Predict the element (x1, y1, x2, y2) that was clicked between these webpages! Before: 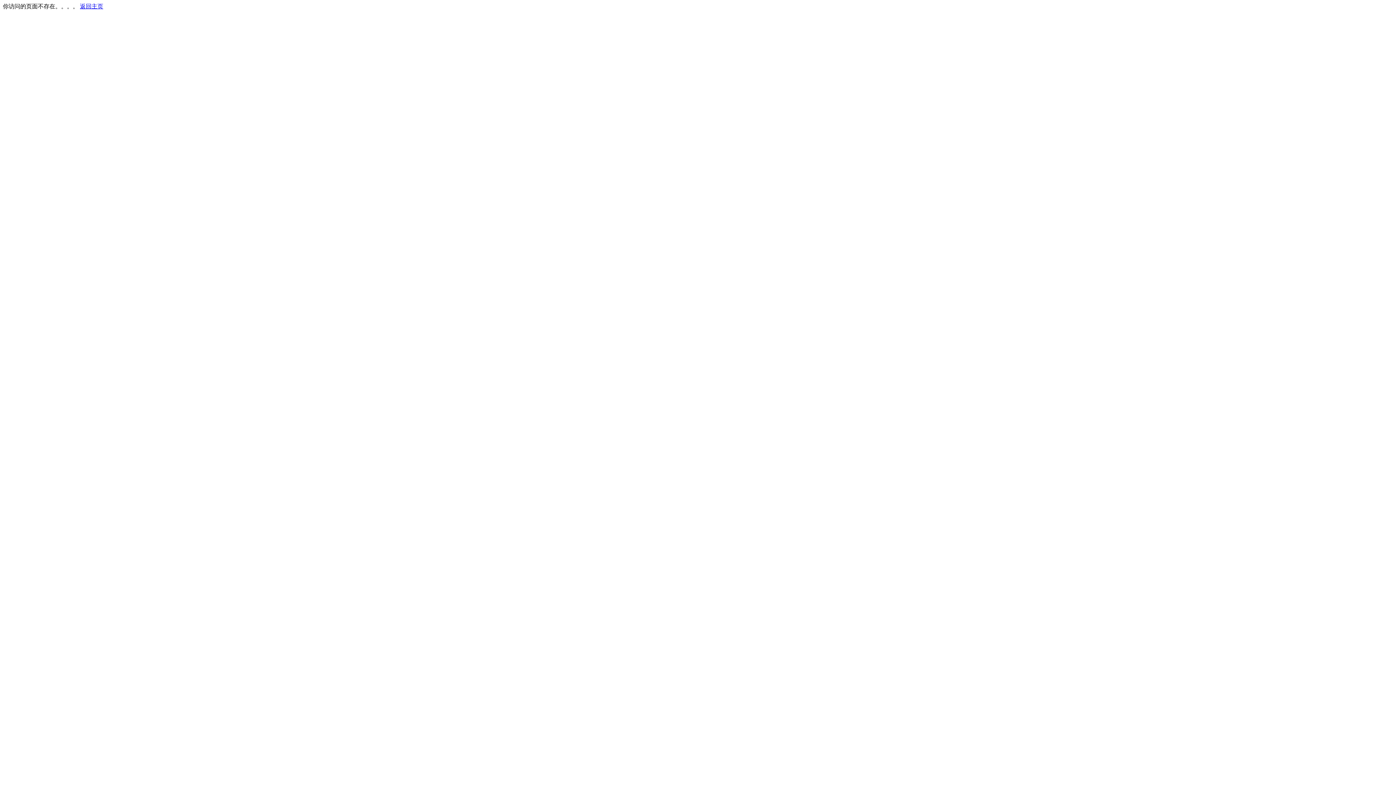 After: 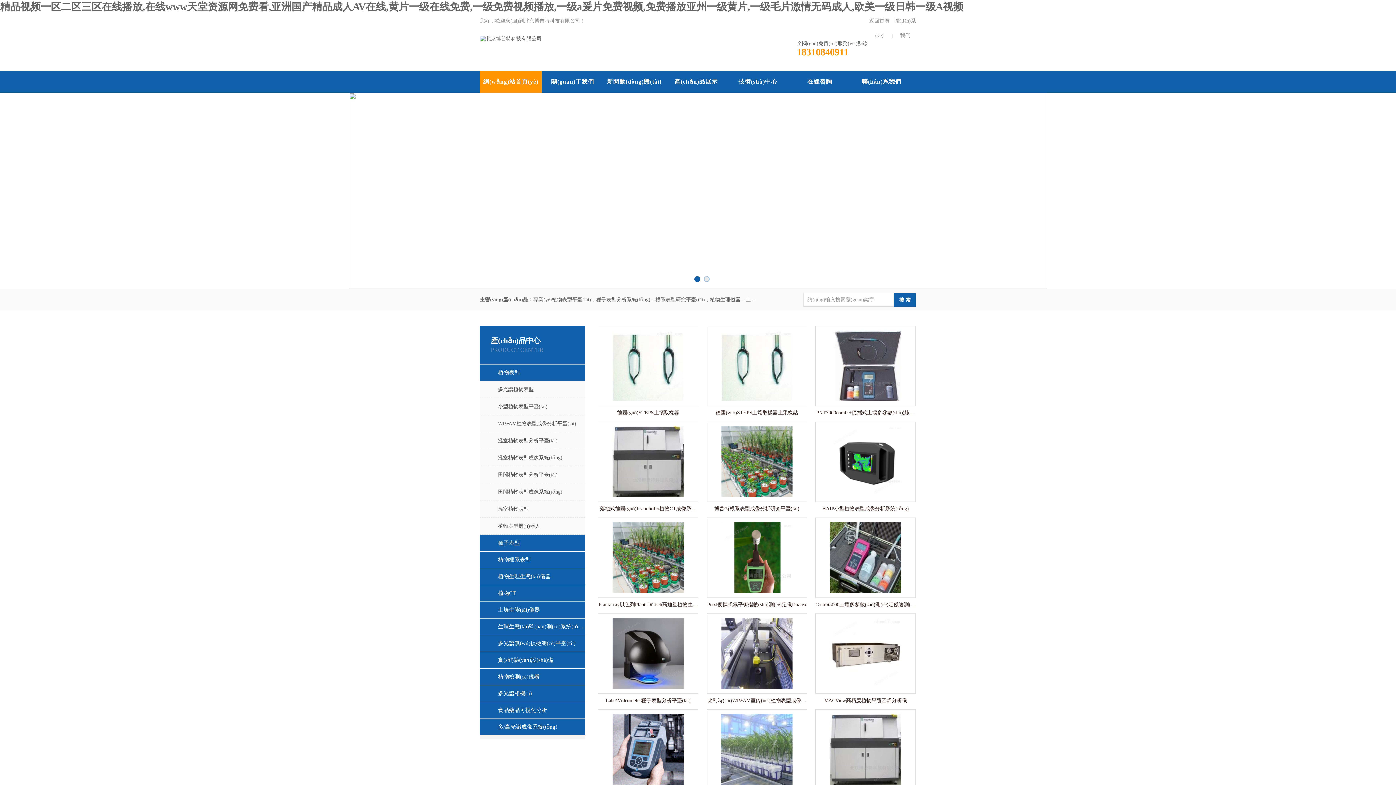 Action: bbox: (80, 3, 103, 9) label: 返回主页